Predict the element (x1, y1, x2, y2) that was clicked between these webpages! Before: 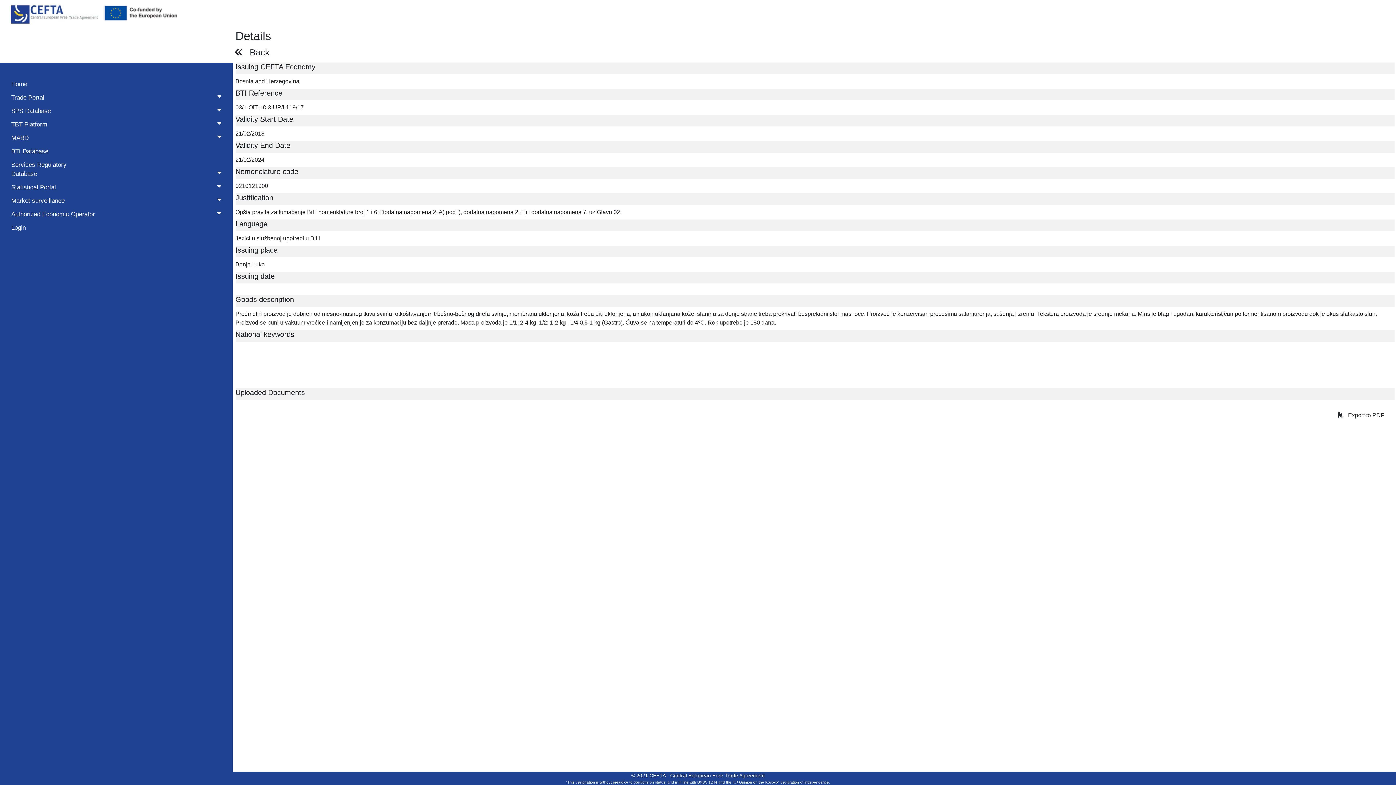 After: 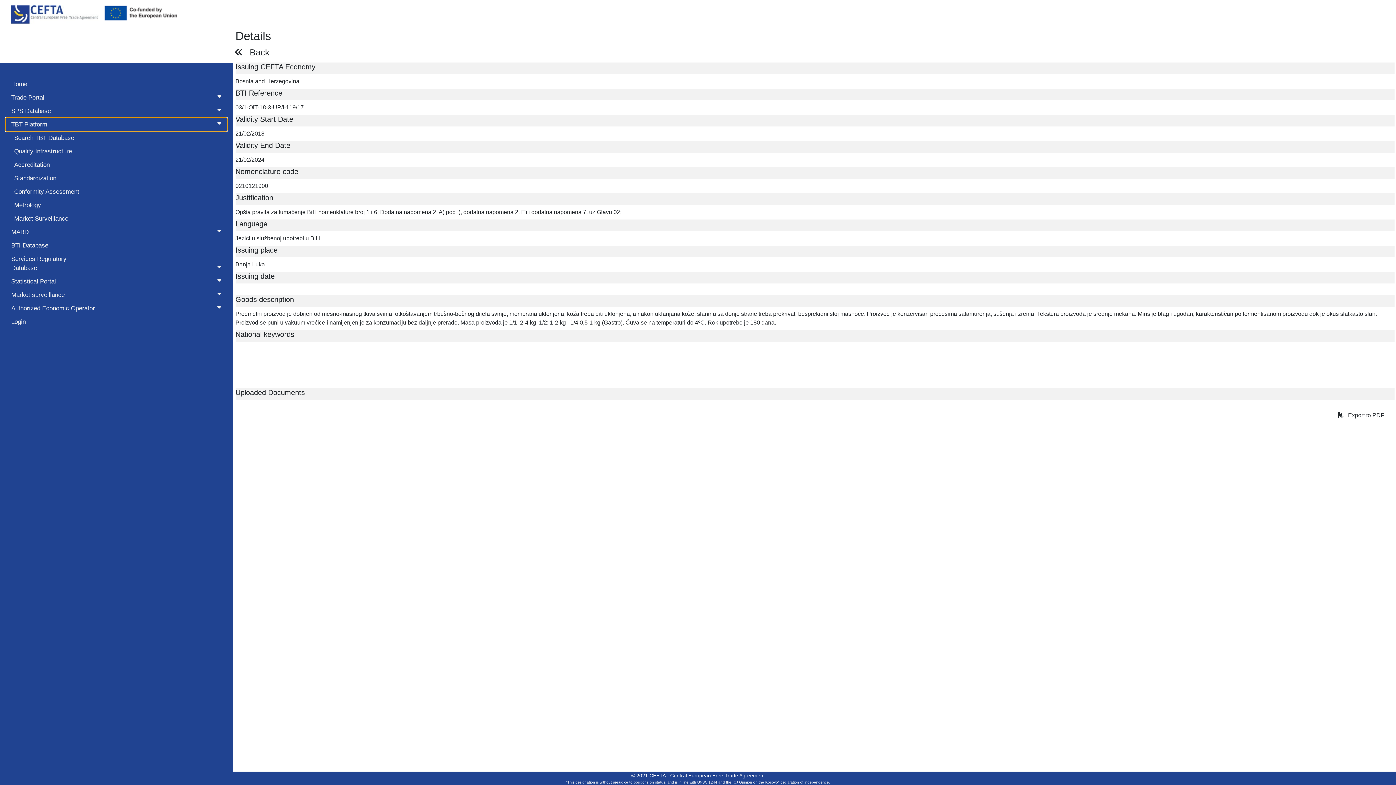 Action: bbox: (5, 117, 227, 131) label: TBT Platform